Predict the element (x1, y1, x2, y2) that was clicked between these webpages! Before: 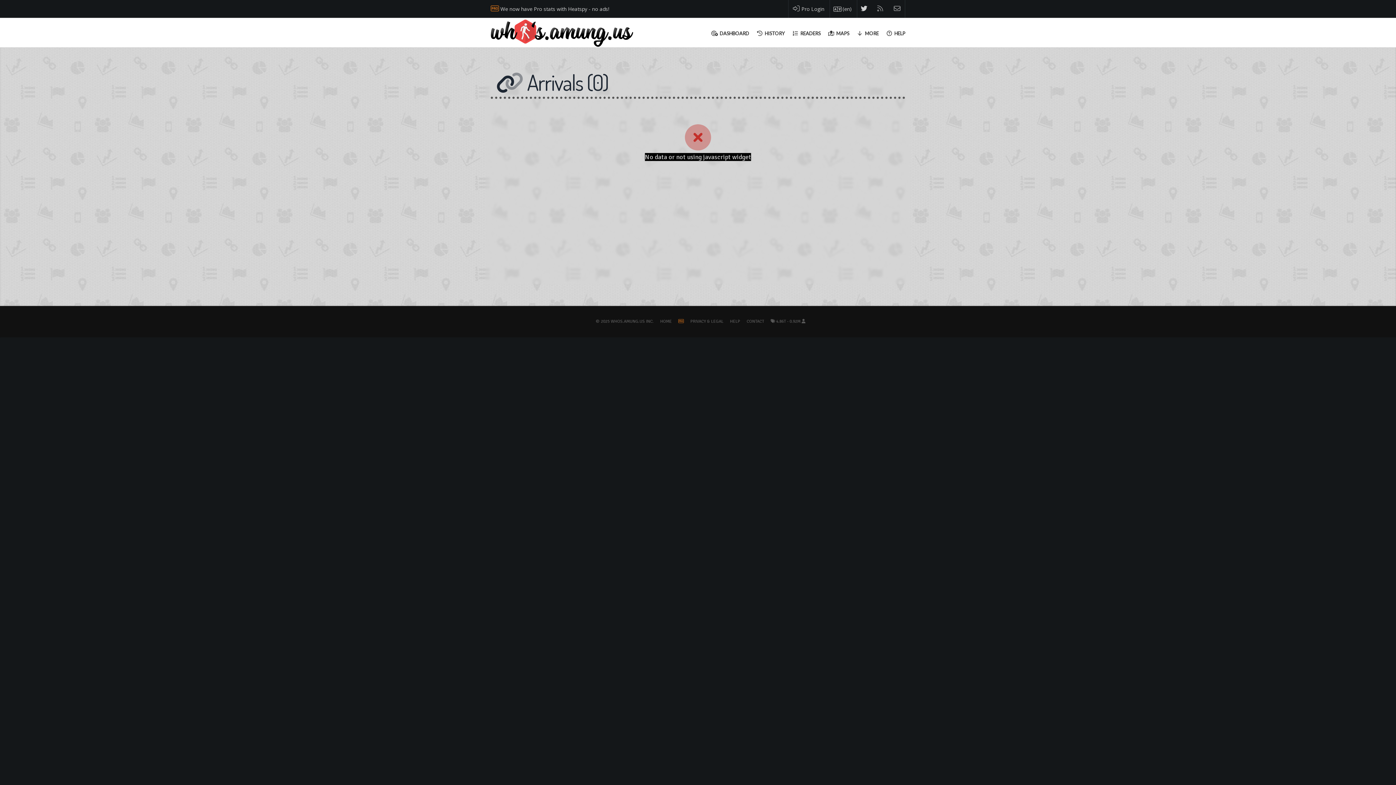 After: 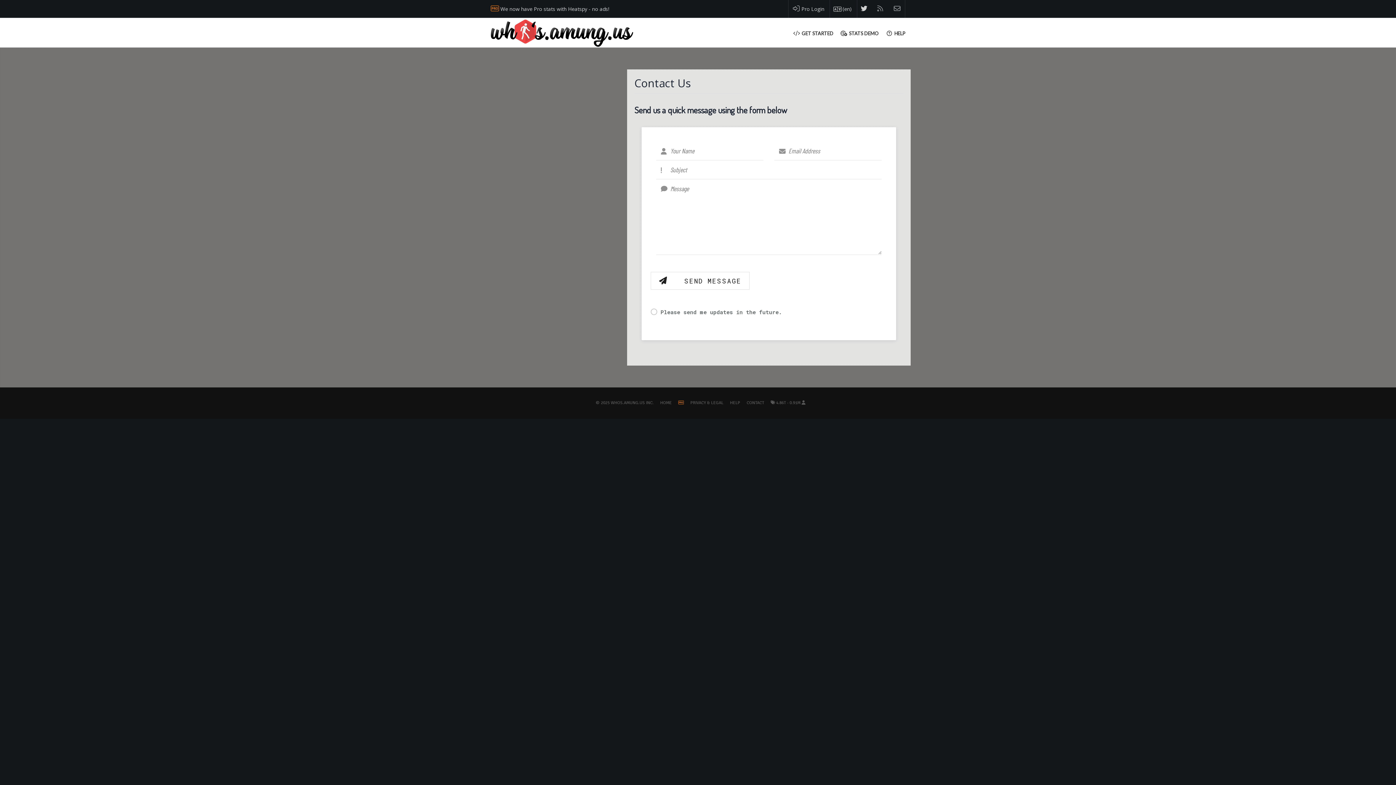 Action: bbox: (746, 318, 764, 324) label: CONTACT